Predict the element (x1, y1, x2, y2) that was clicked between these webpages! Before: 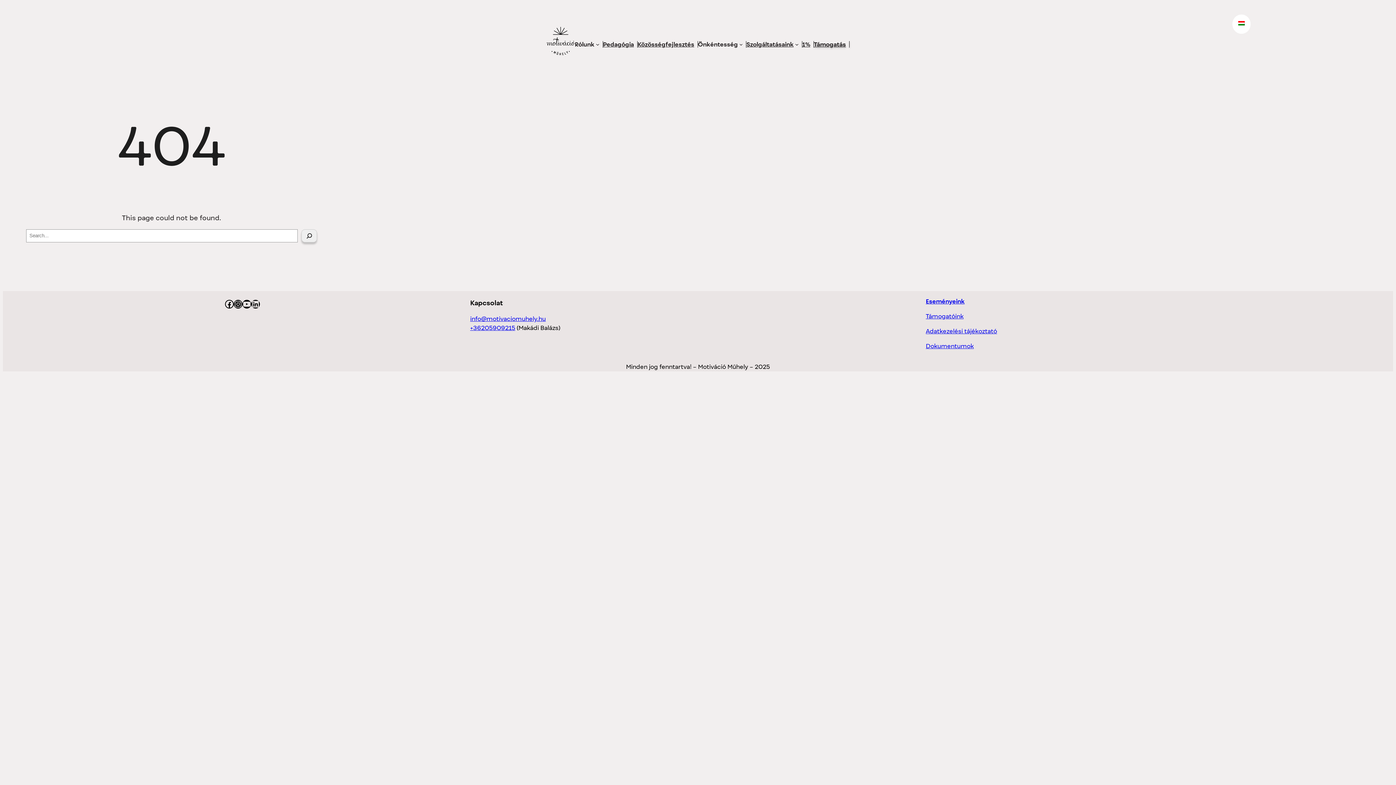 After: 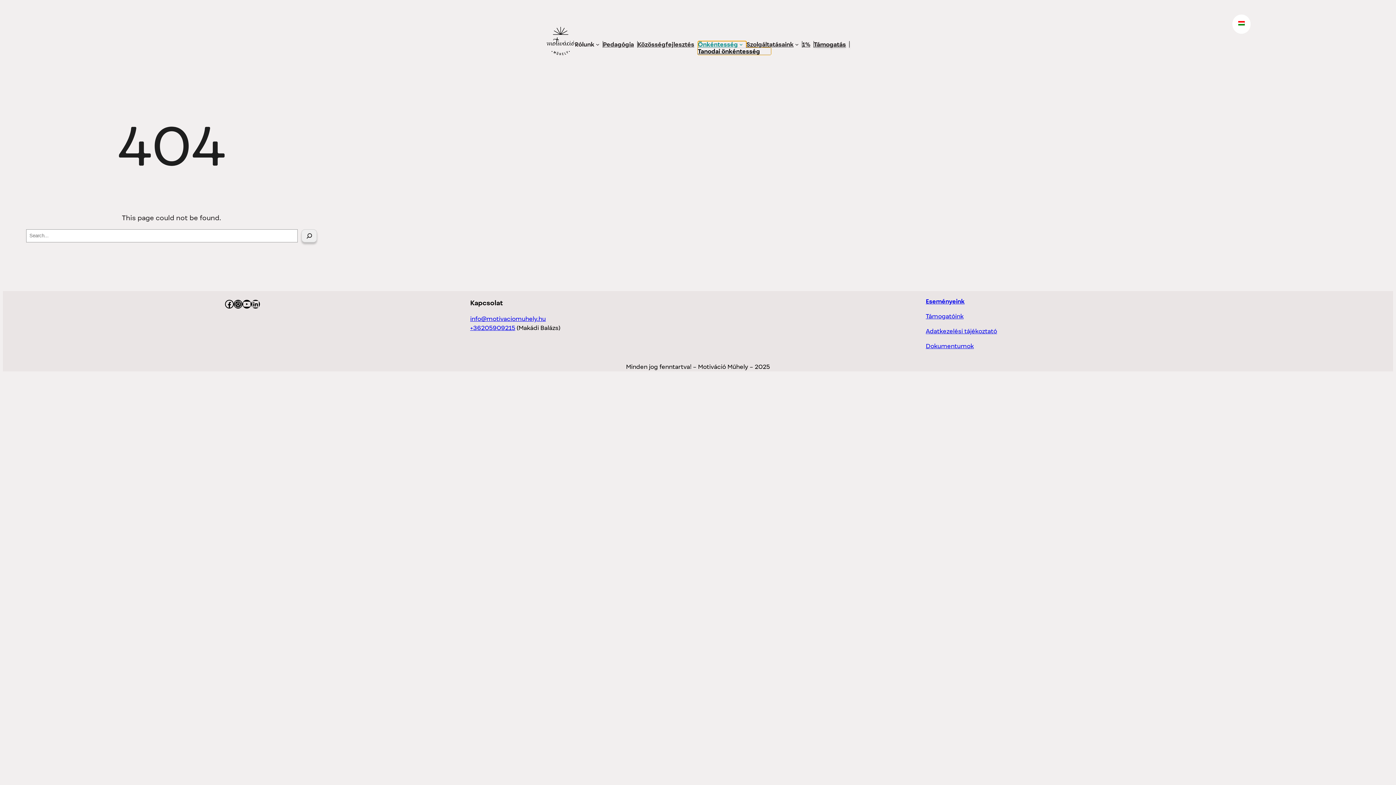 Action: bbox: (698, 41, 738, 47) label: Önkéntesség